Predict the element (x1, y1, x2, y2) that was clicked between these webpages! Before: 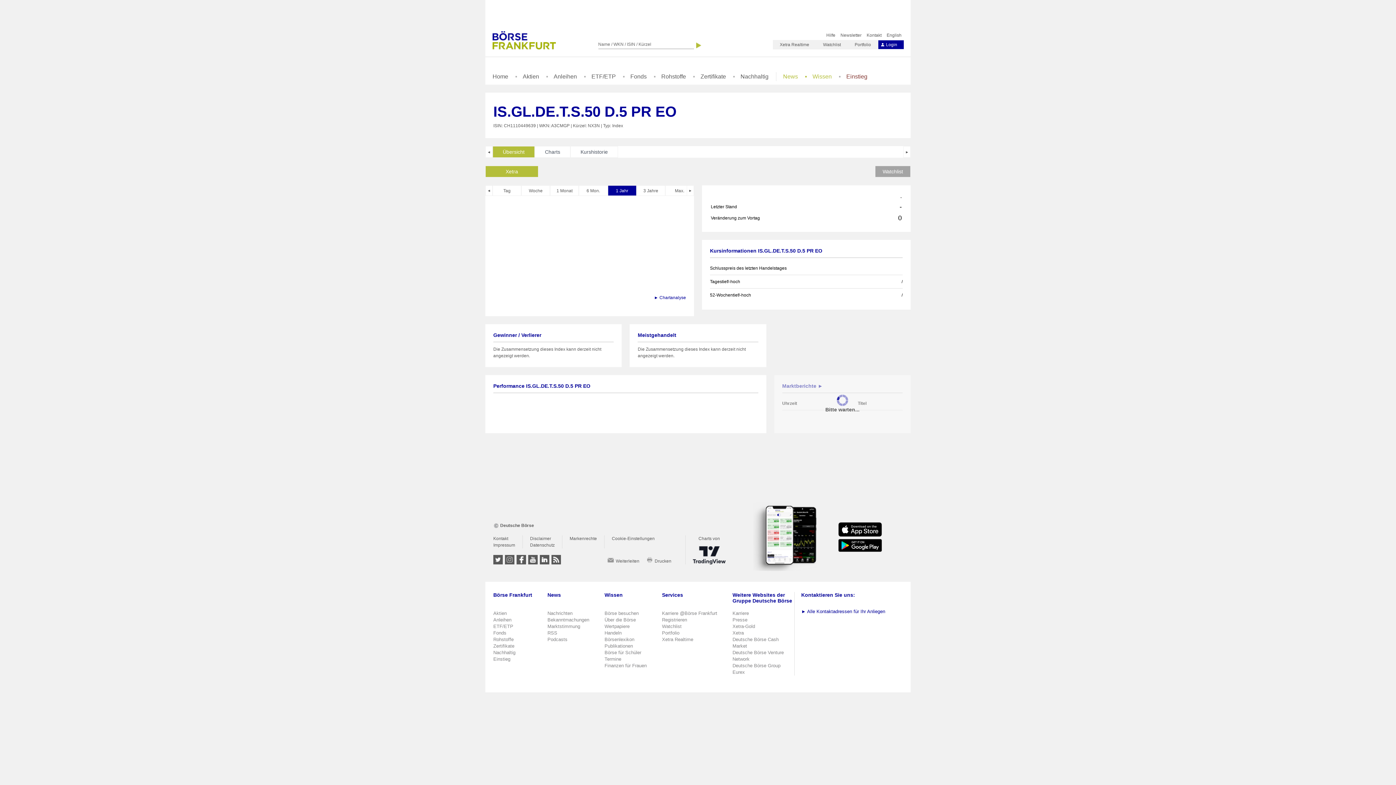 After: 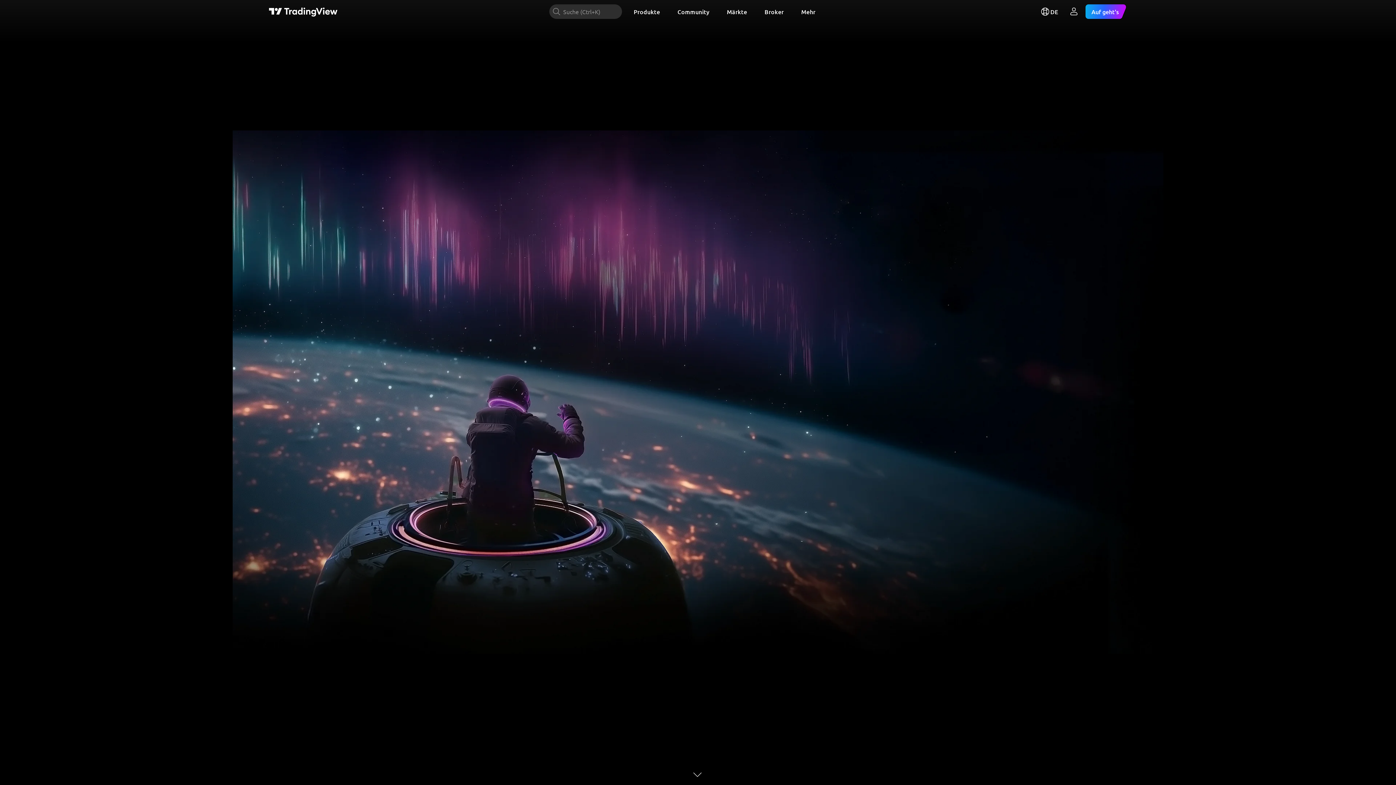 Action: bbox: (693, 535, 725, 564) label: Charts von